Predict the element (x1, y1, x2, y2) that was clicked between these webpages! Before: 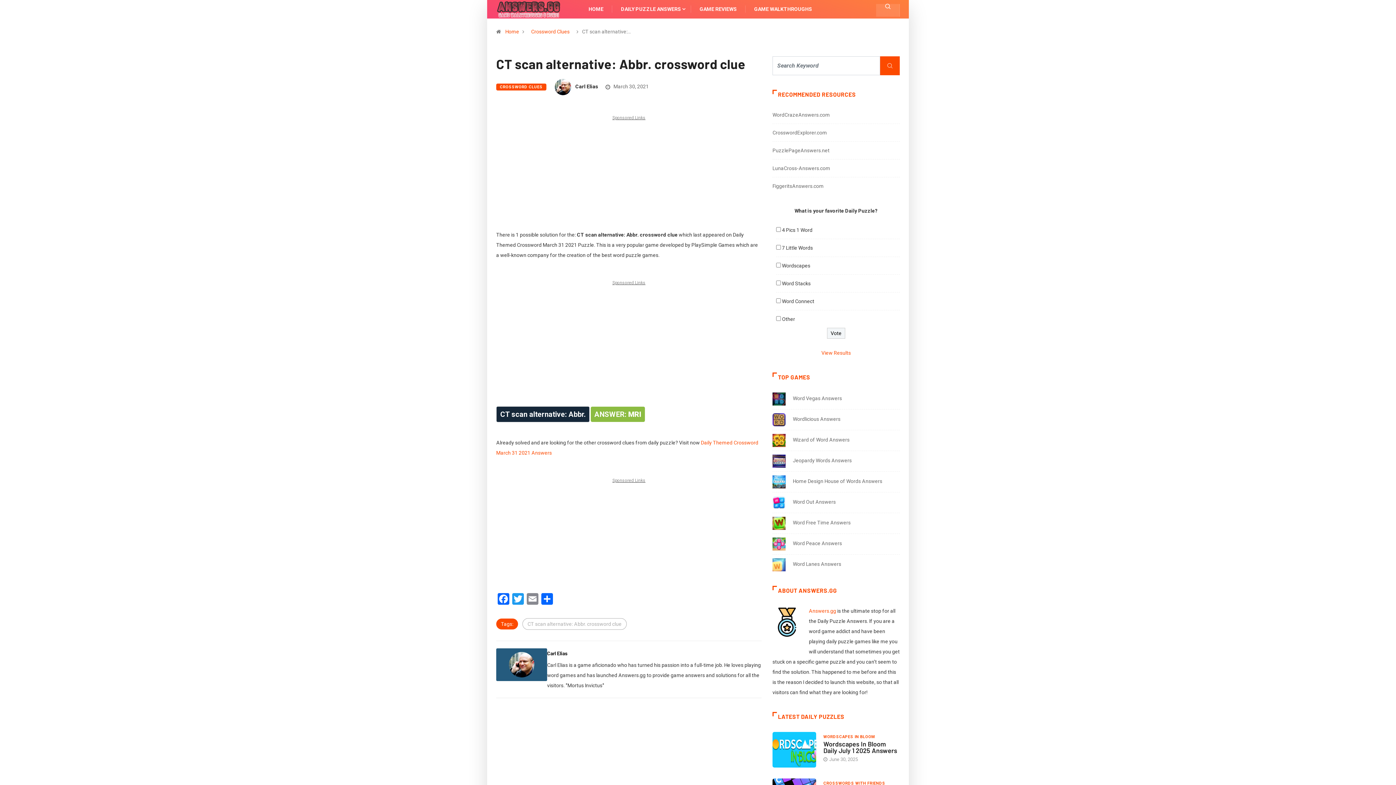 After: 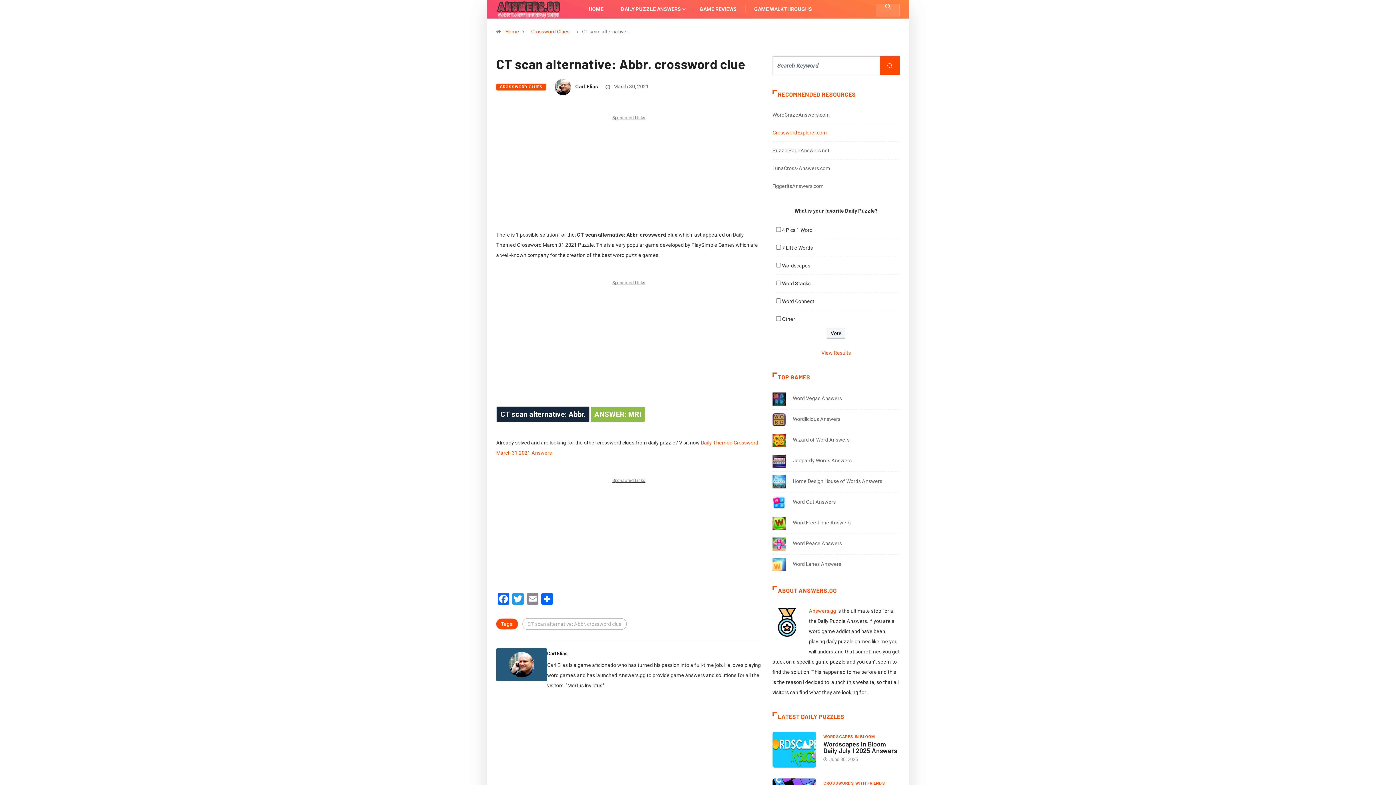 Action: bbox: (772, 129, 827, 135) label: CrosswordExplorer.com